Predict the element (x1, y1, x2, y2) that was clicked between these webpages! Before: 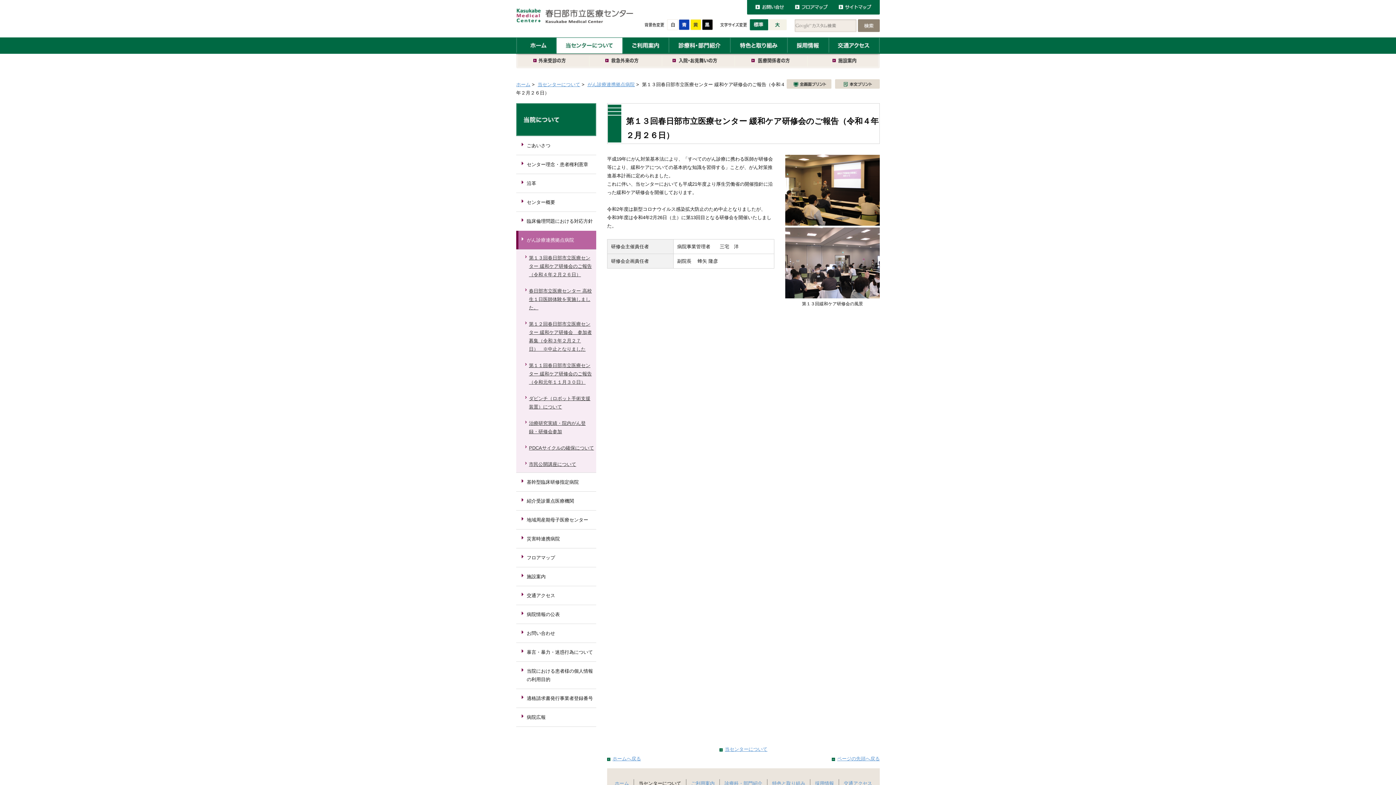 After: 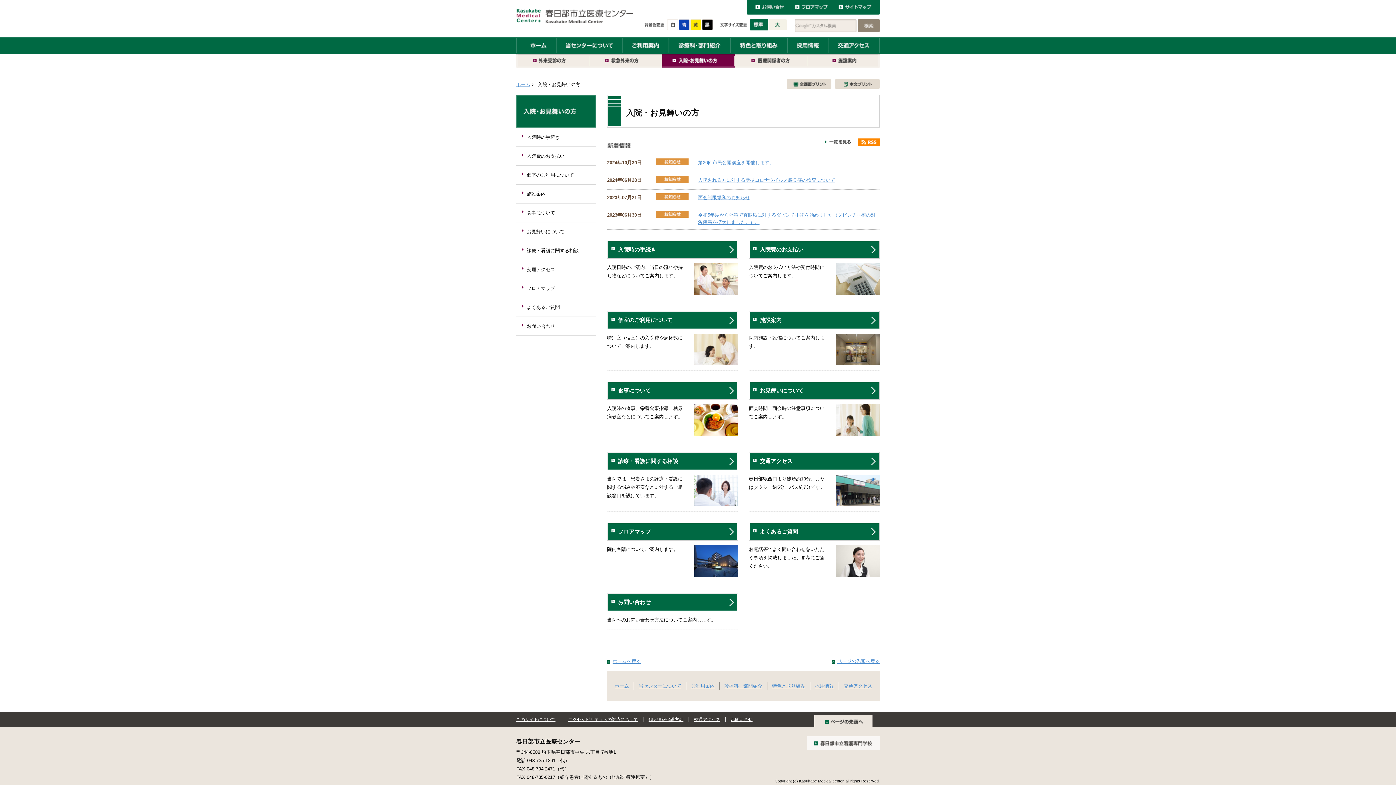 Action: bbox: (662, 53, 735, 68) label: 入院・お見舞いの方